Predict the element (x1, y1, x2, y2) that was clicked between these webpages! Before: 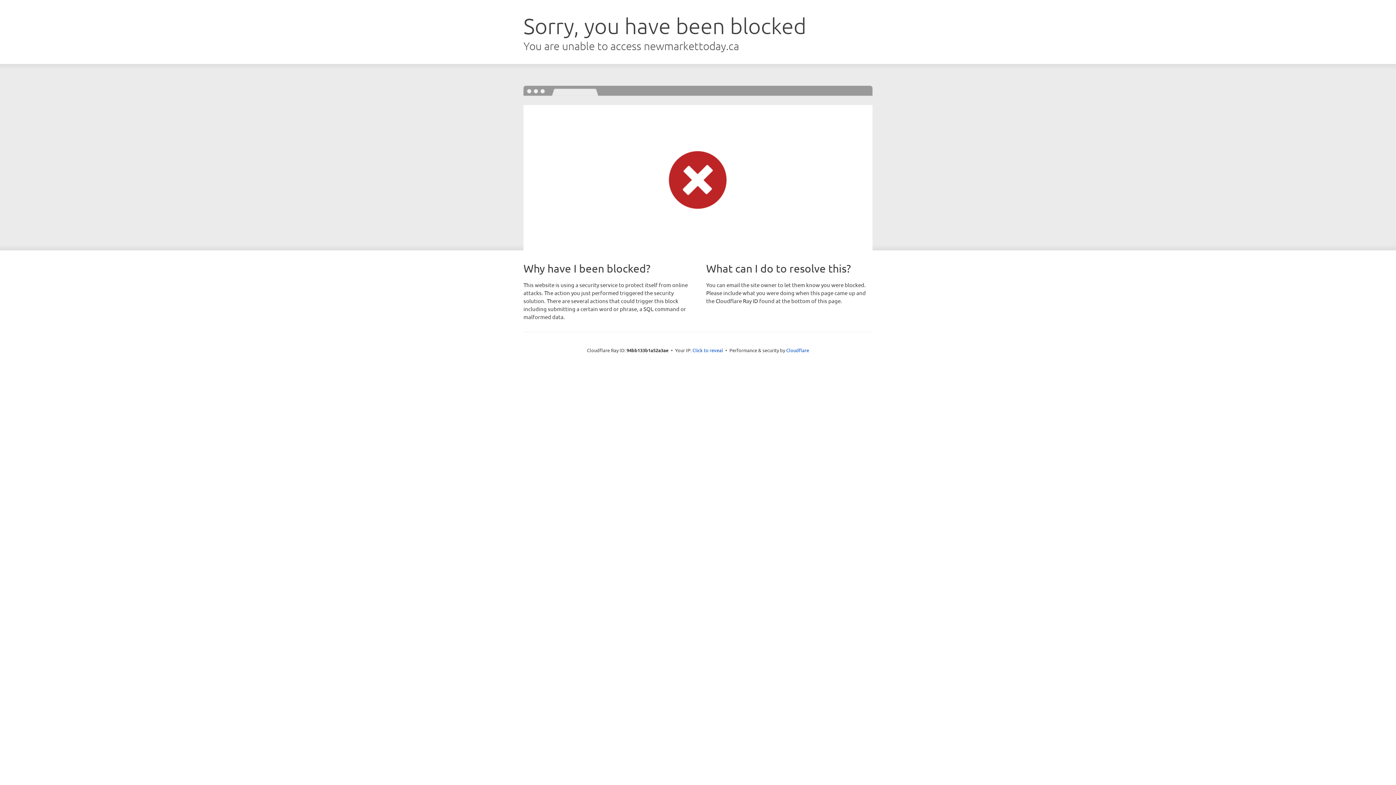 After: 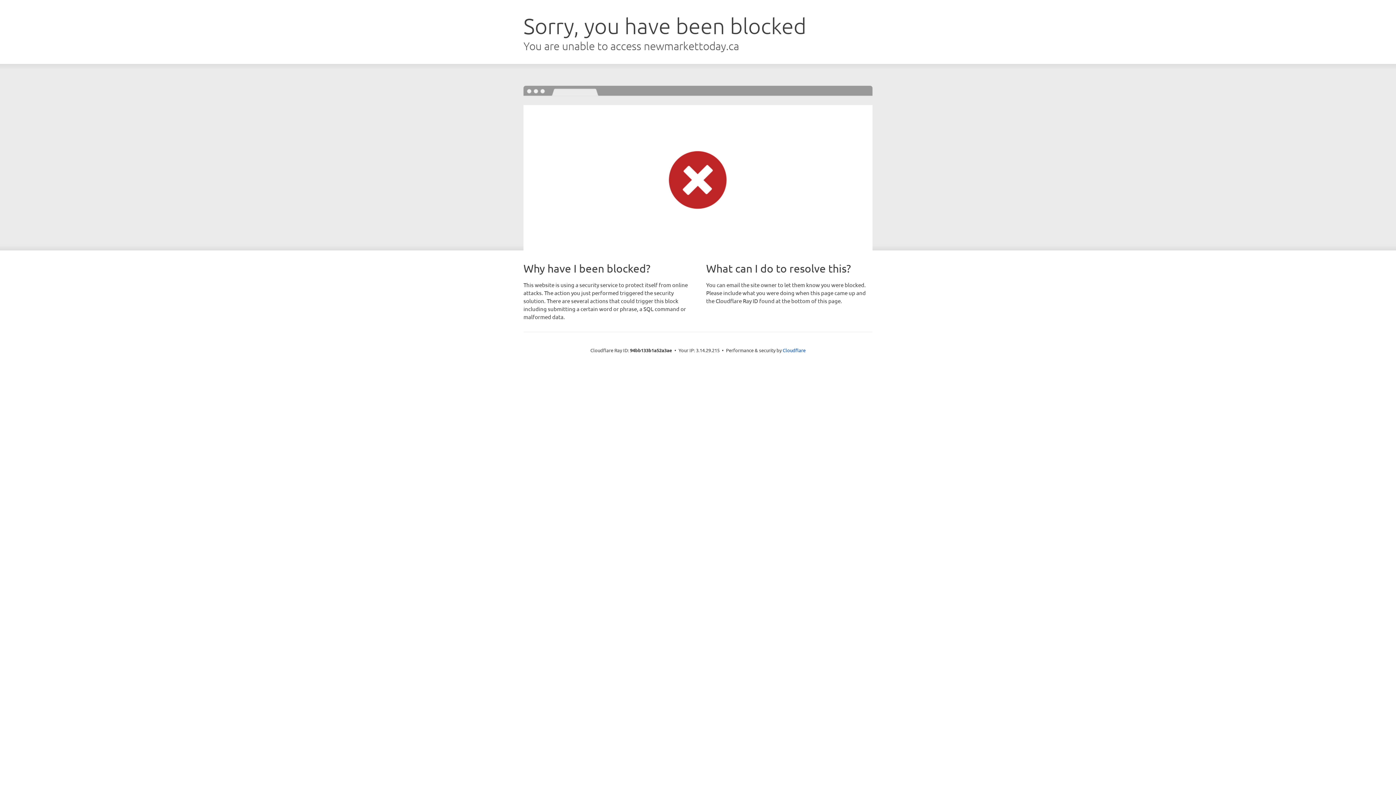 Action: label: Click to reveal bbox: (692, 346, 723, 353)